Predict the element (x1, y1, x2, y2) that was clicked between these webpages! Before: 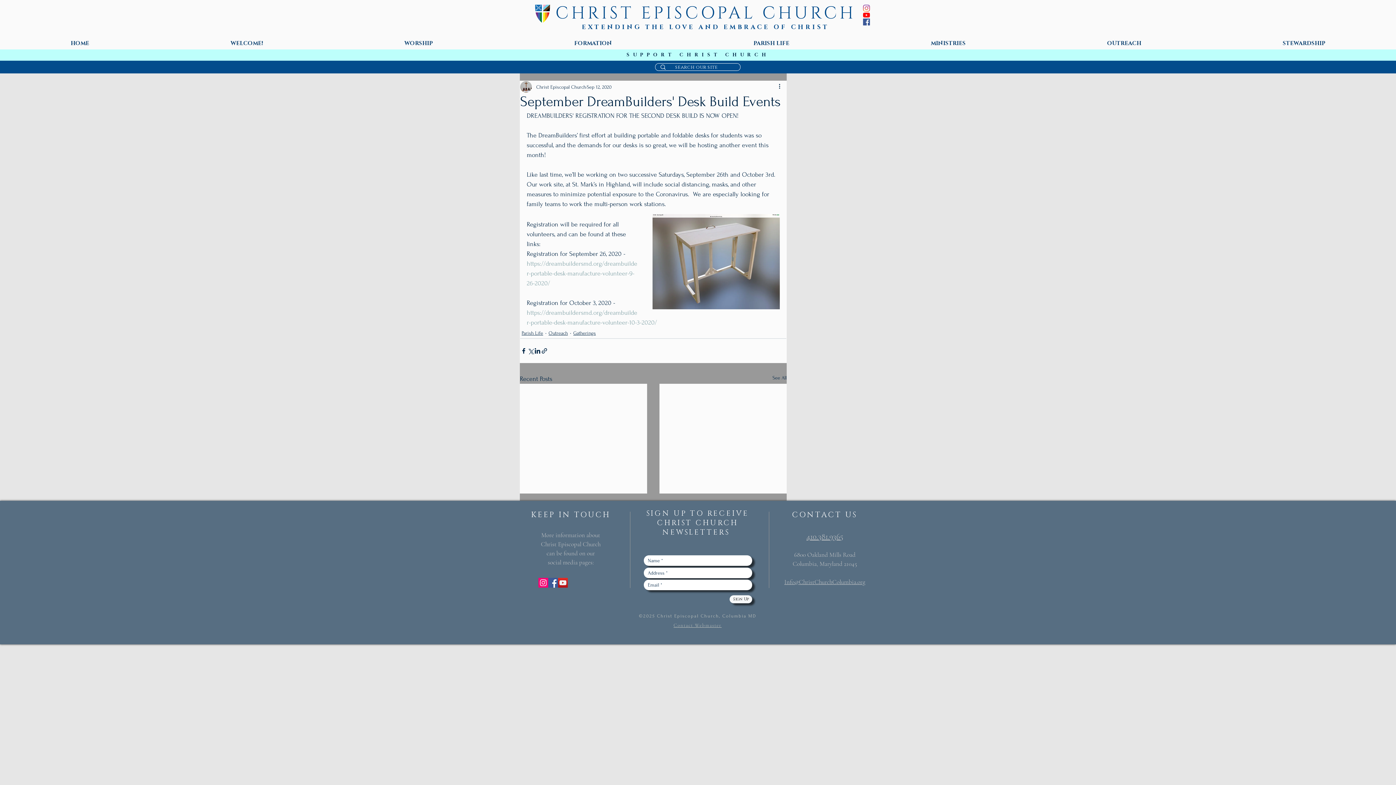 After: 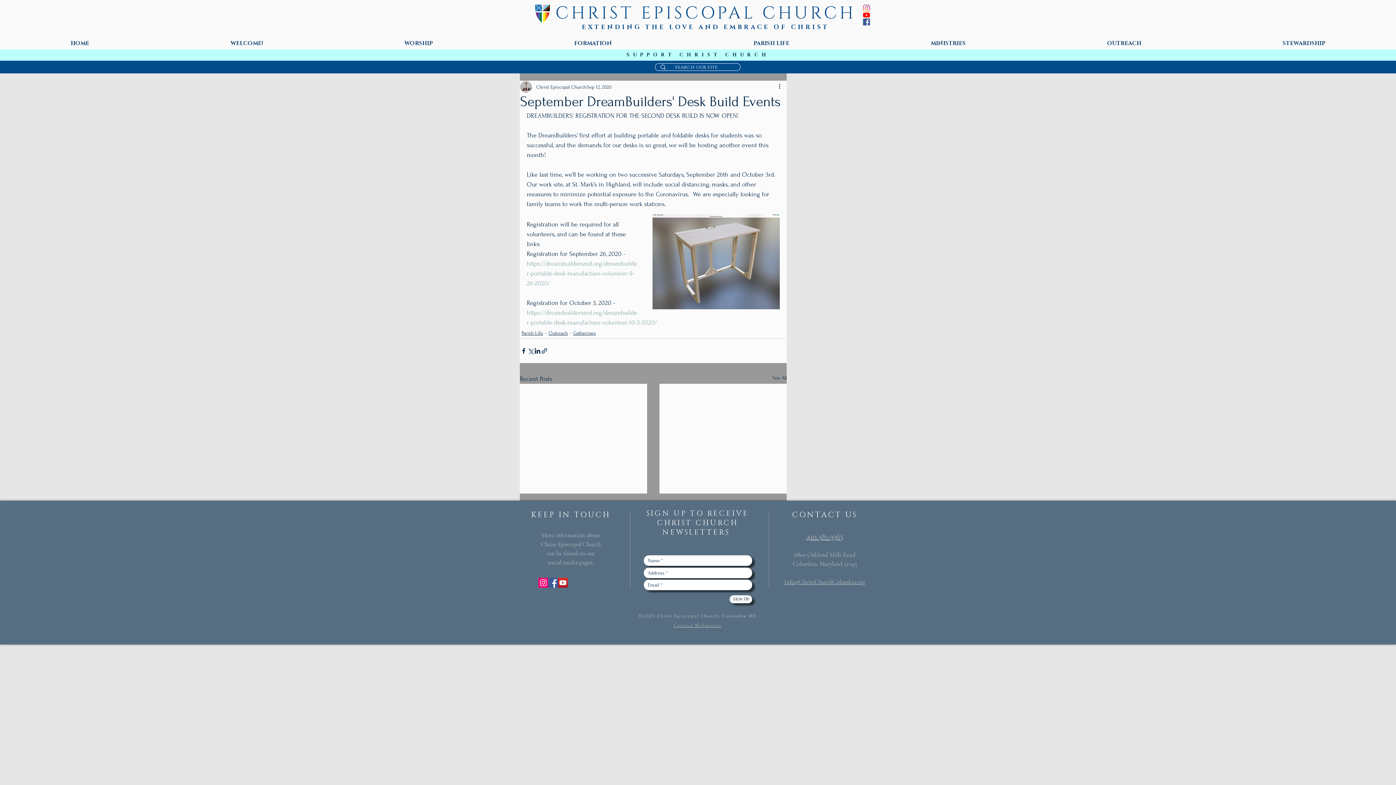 Action: bbox: (626, 52, 769, 57) label: SUPPORT CHRIST CHURCH